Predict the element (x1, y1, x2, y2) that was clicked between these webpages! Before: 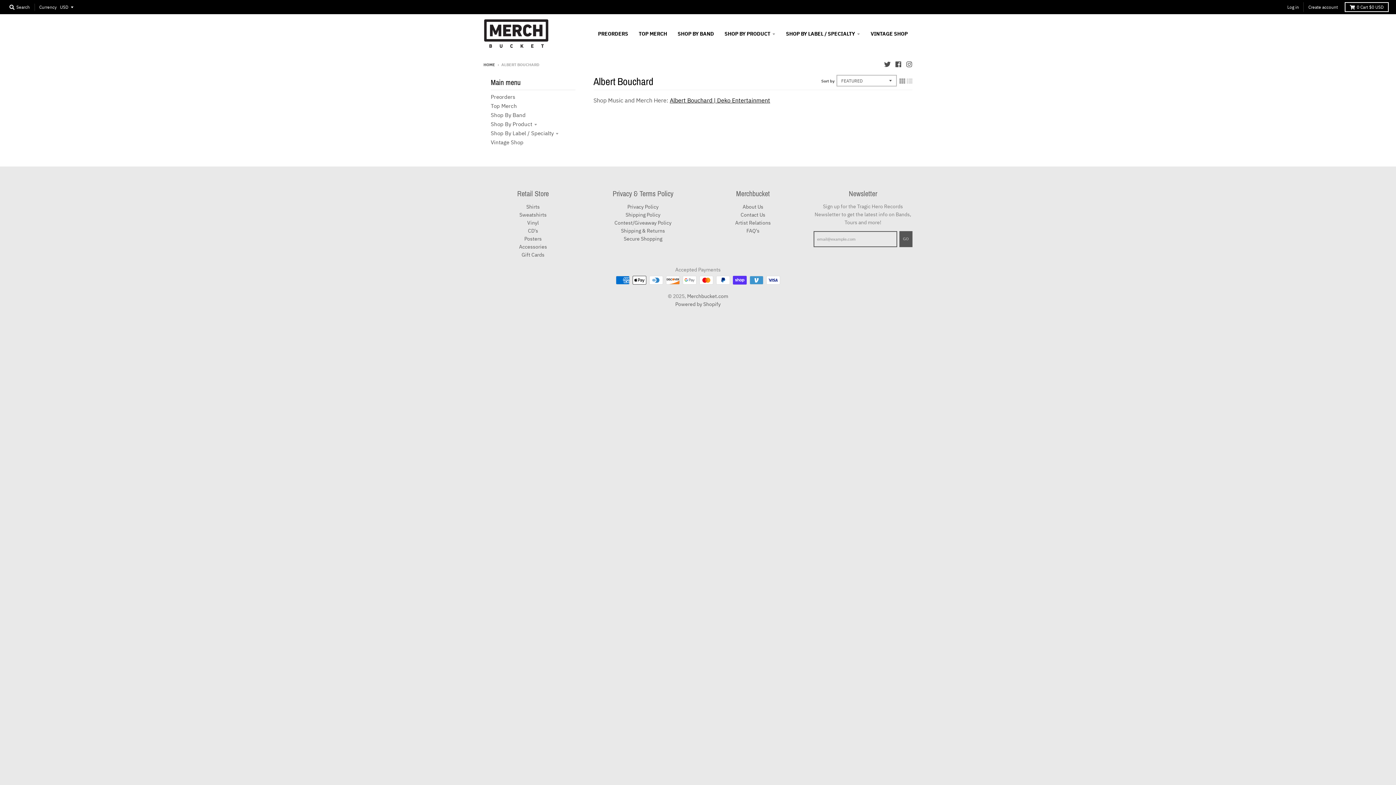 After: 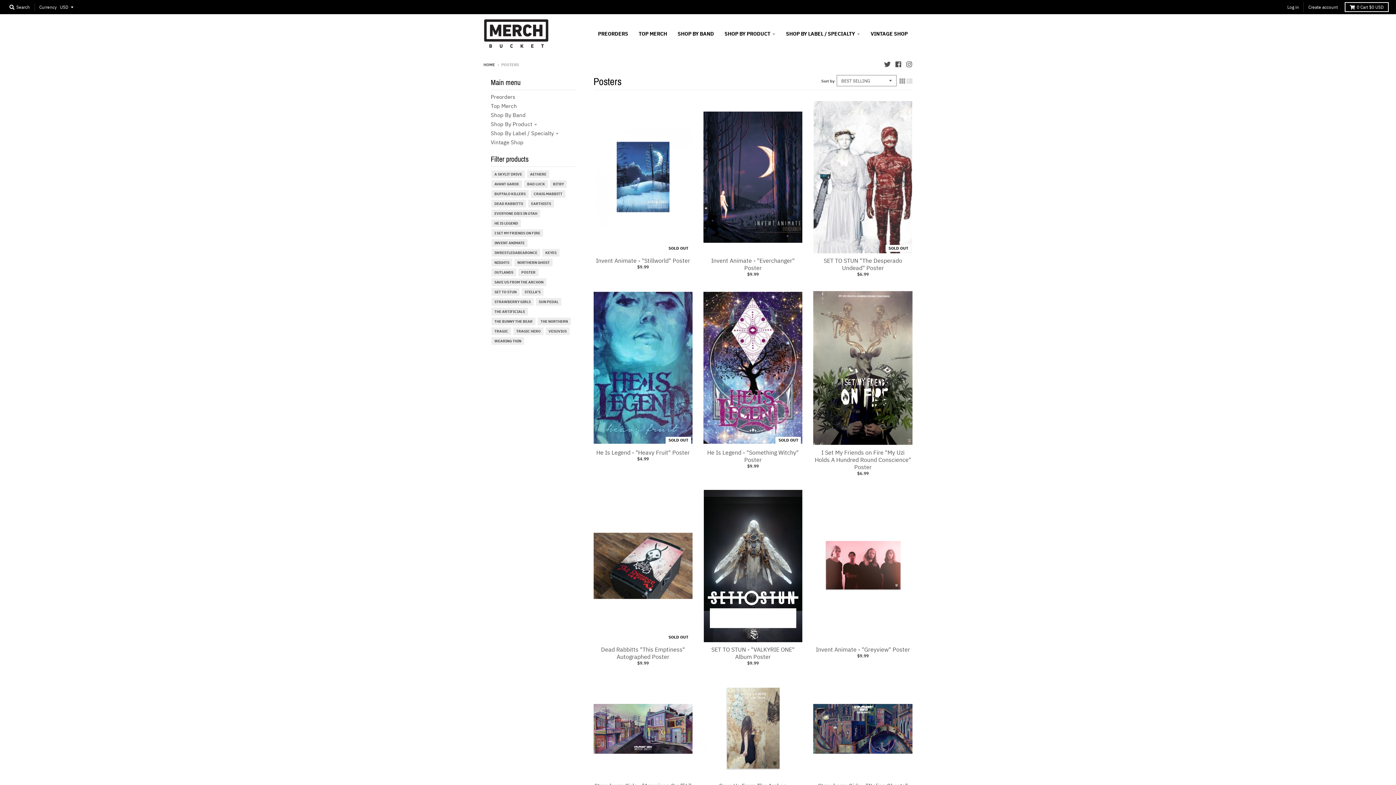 Action: bbox: (524, 235, 541, 242) label: Posters